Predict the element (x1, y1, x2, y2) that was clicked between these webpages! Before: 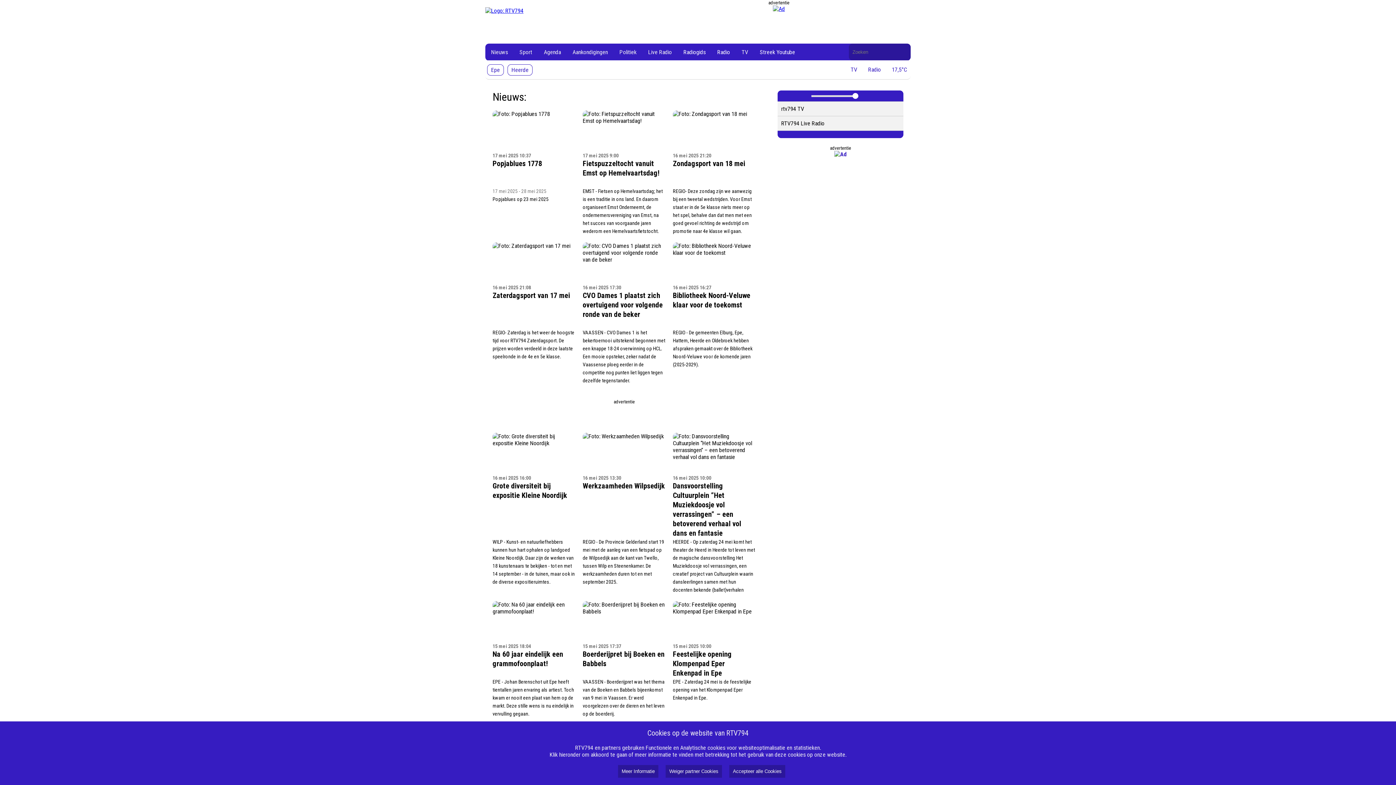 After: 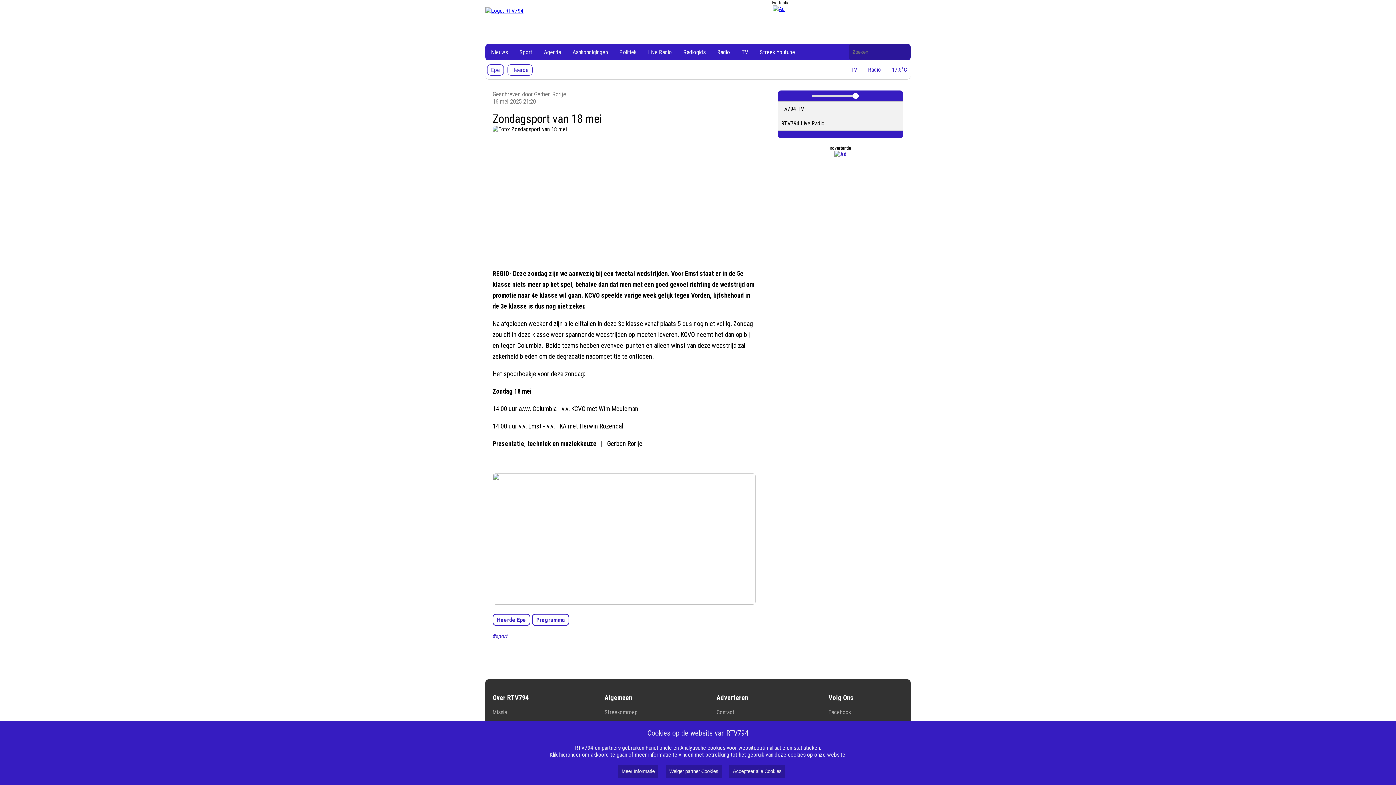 Action: bbox: (673, 110, 755, 235) label: 16 mei 2025 21:20
Zondagsport van 18 mei
REGIO- Deze zondag zijn we aanwezig bij een tweetal wedstrijden. Voor Emst staat er in de 5e klasse niets meer op het spel, behalve dan dat men met een goed gevoel richting de wedstrijd om promotie naar 4e klasse wil gaan.